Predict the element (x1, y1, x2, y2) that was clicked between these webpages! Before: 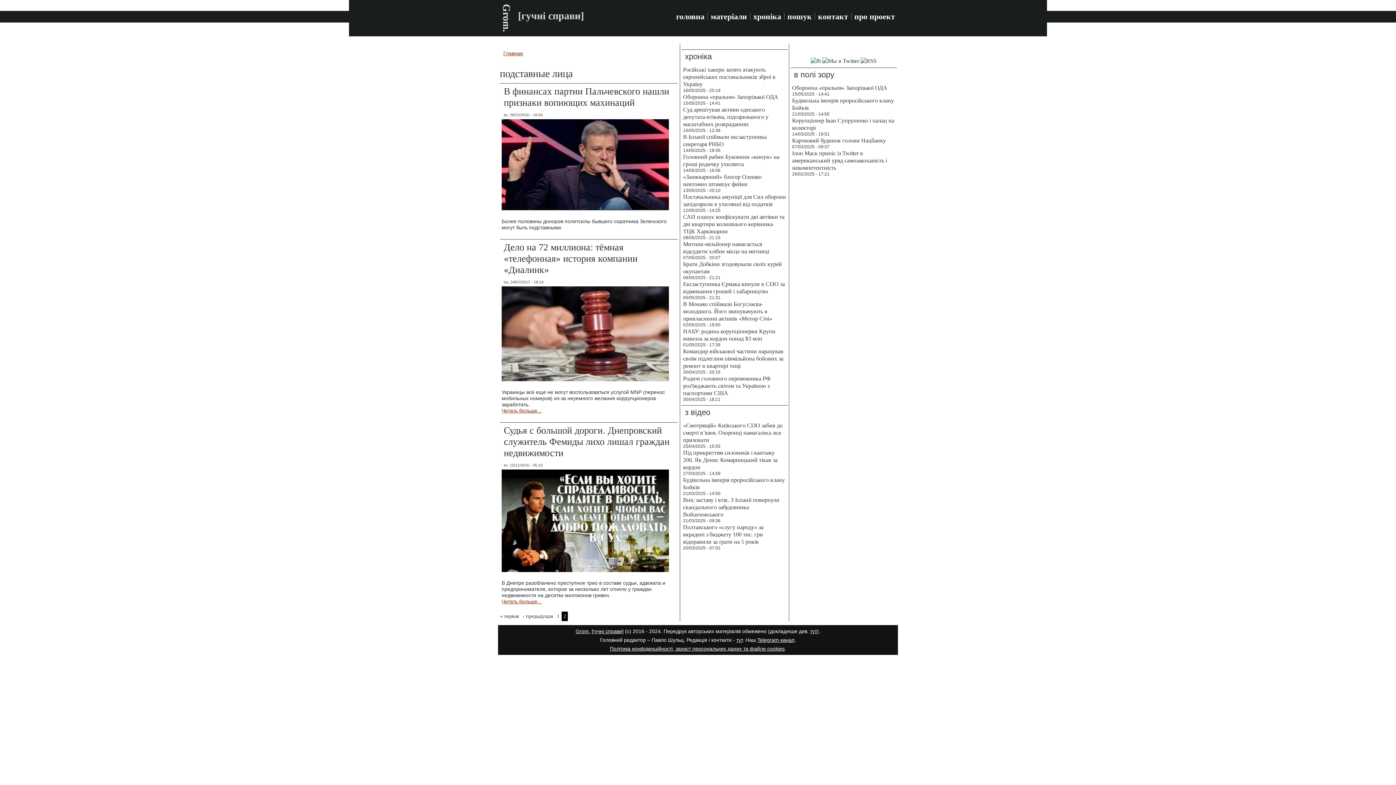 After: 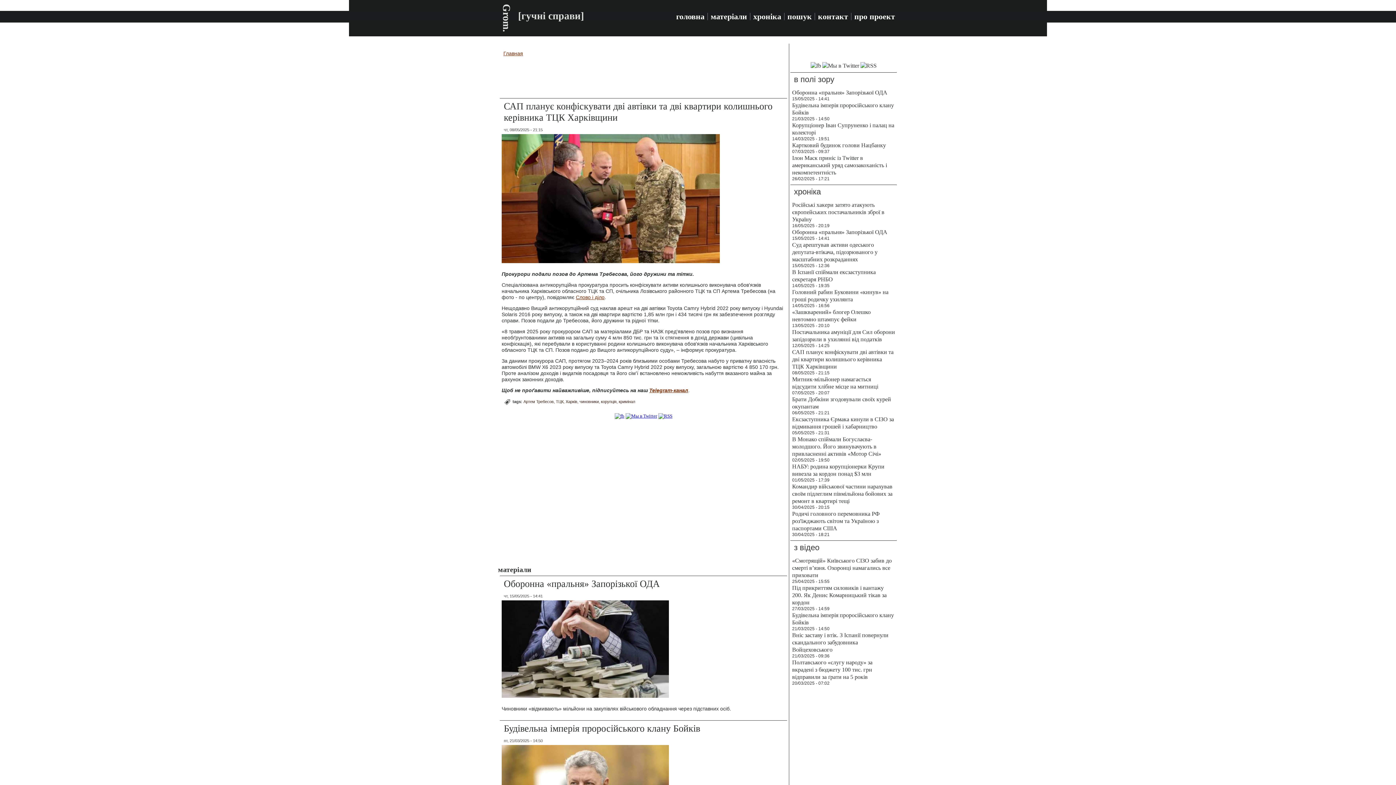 Action: label: САП планує конфіскувати дві автівки та дві квартири колишнього керівника ТЦК Харківщини bbox: (683, 213, 784, 234)